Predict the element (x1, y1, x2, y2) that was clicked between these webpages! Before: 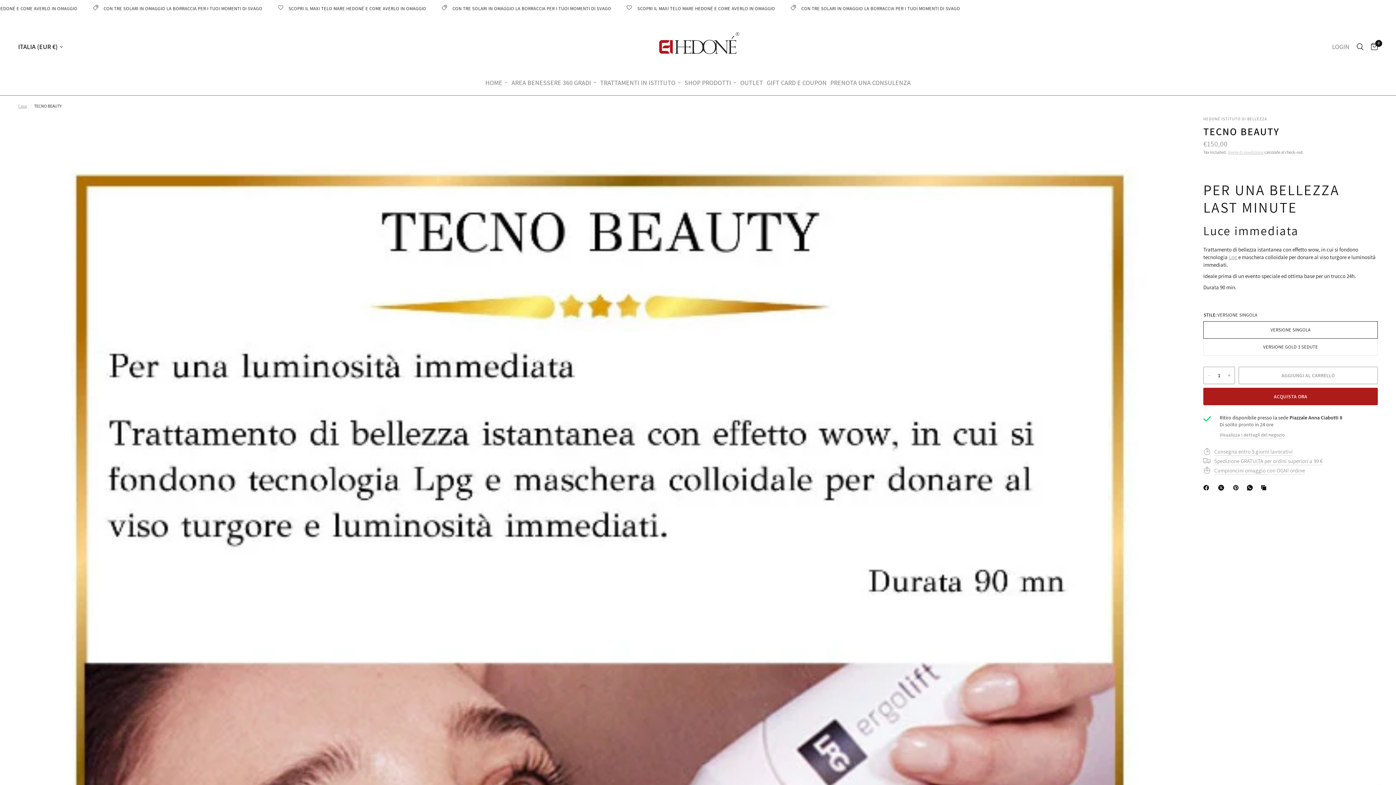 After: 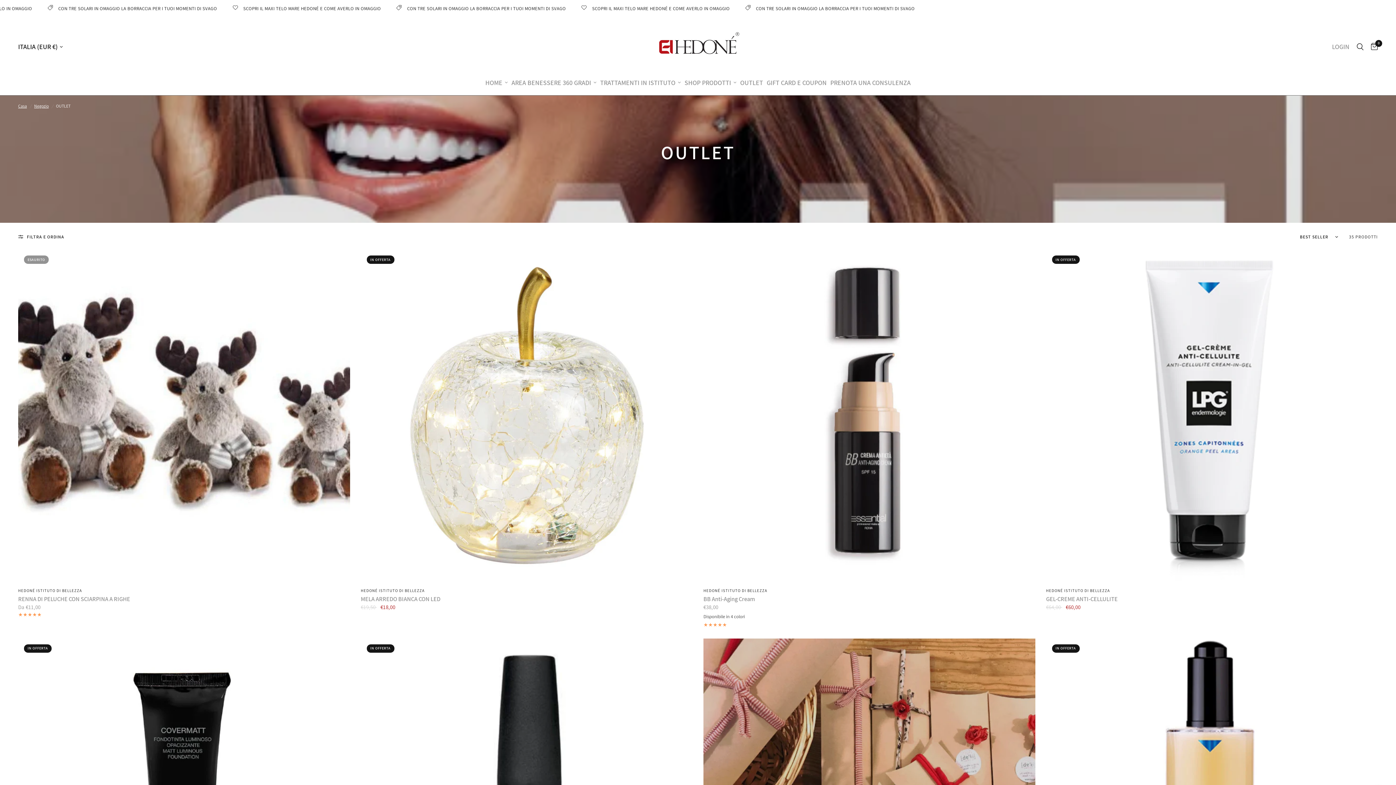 Action: label: OUTLET bbox: (740, 77, 763, 88)